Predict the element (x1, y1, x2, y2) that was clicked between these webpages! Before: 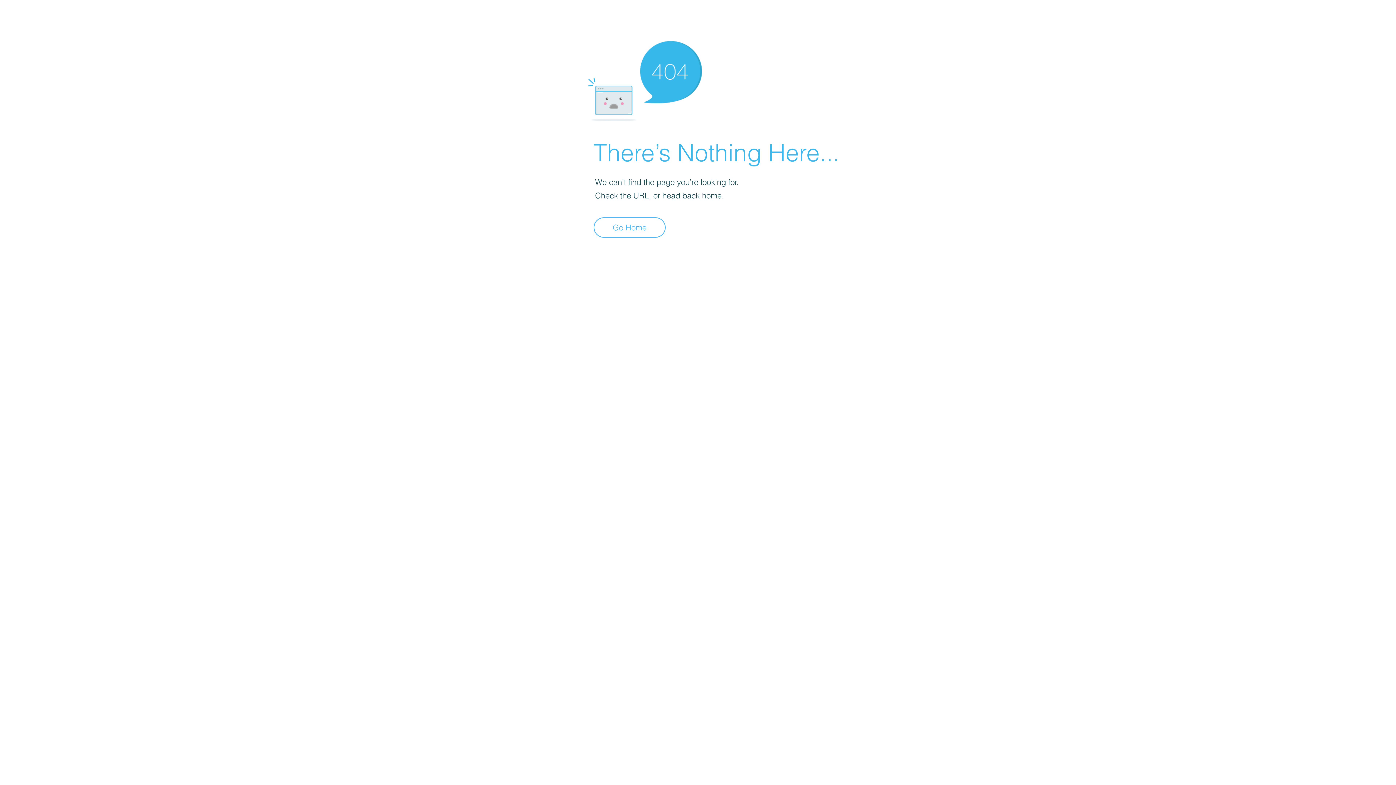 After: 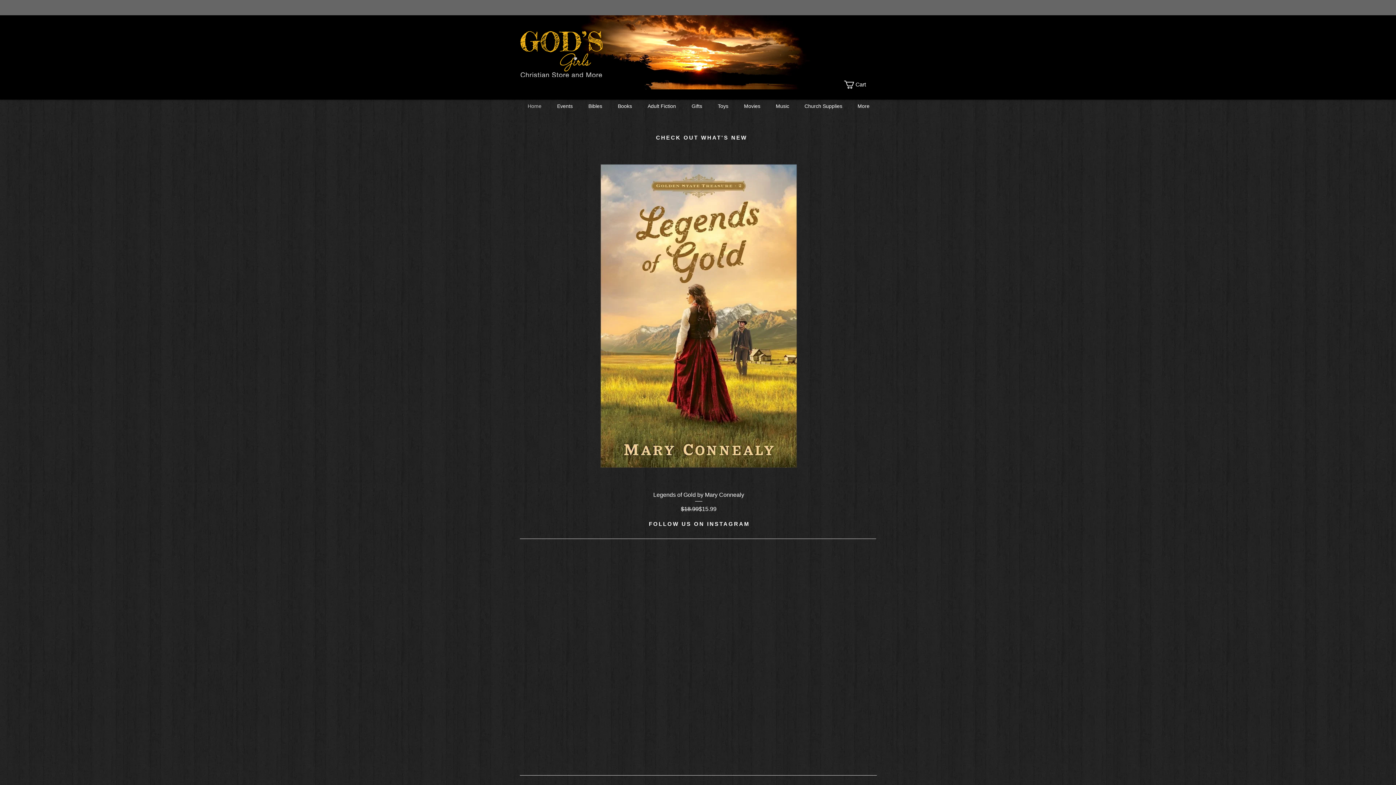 Action: bbox: (593, 217, 665, 237) label: Go Home